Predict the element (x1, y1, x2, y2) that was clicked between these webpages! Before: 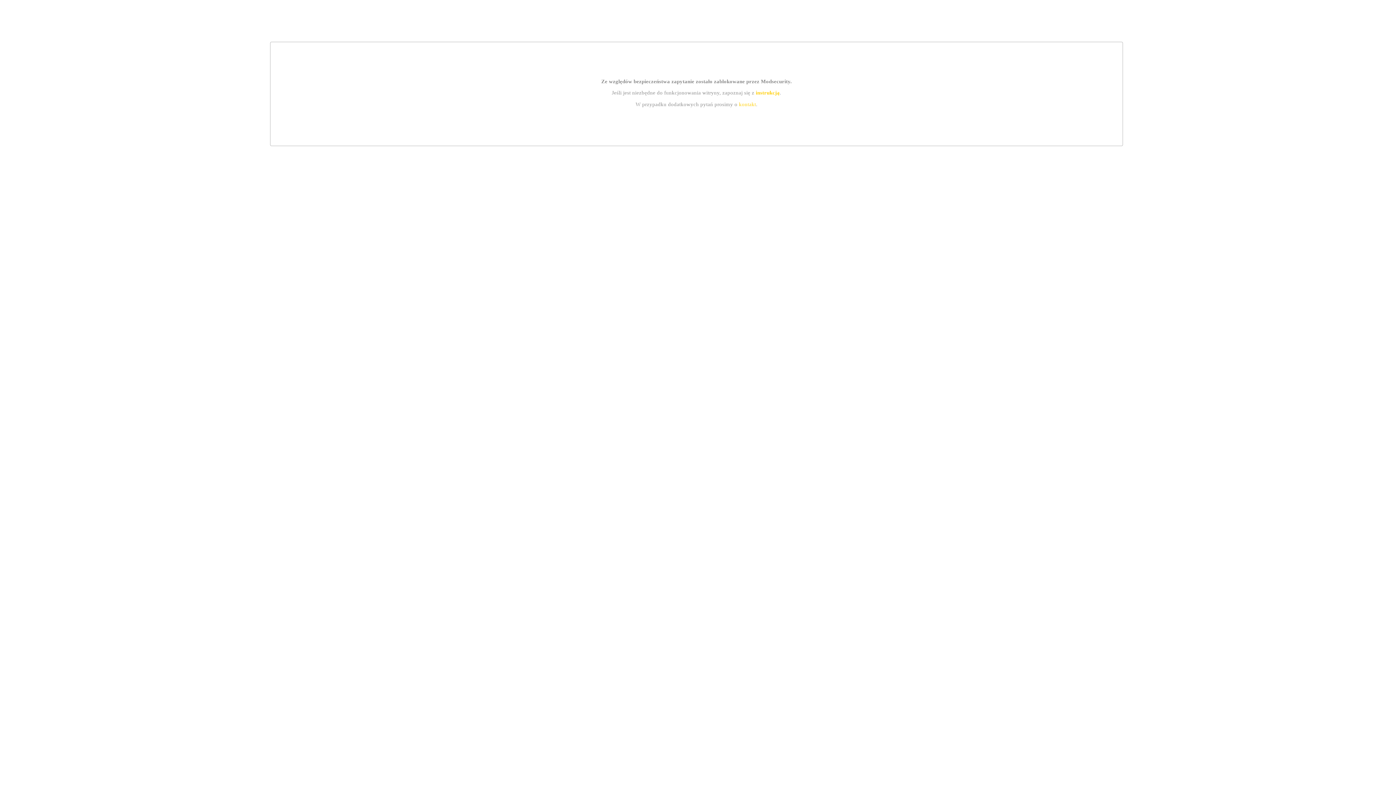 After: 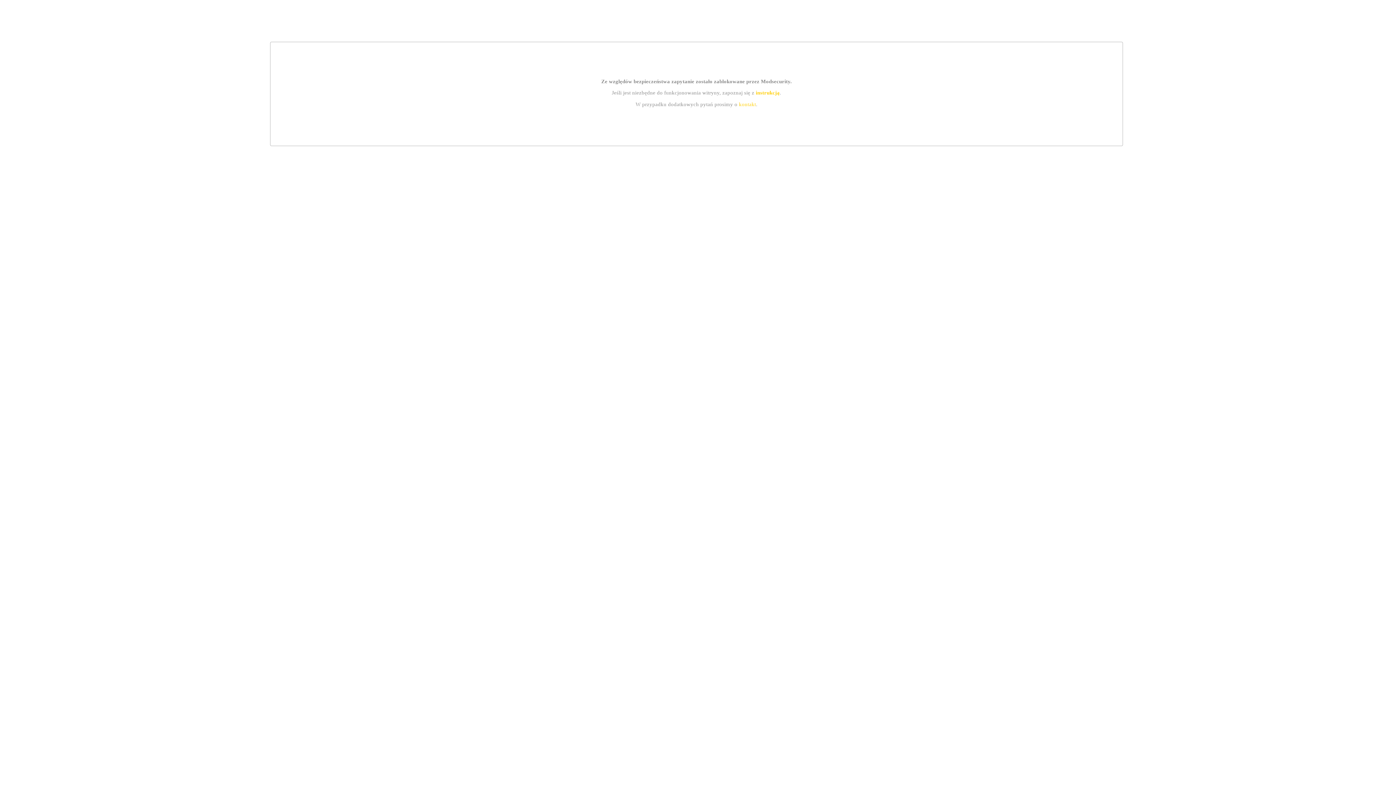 Action: bbox: (739, 101, 756, 107) label: kontakt